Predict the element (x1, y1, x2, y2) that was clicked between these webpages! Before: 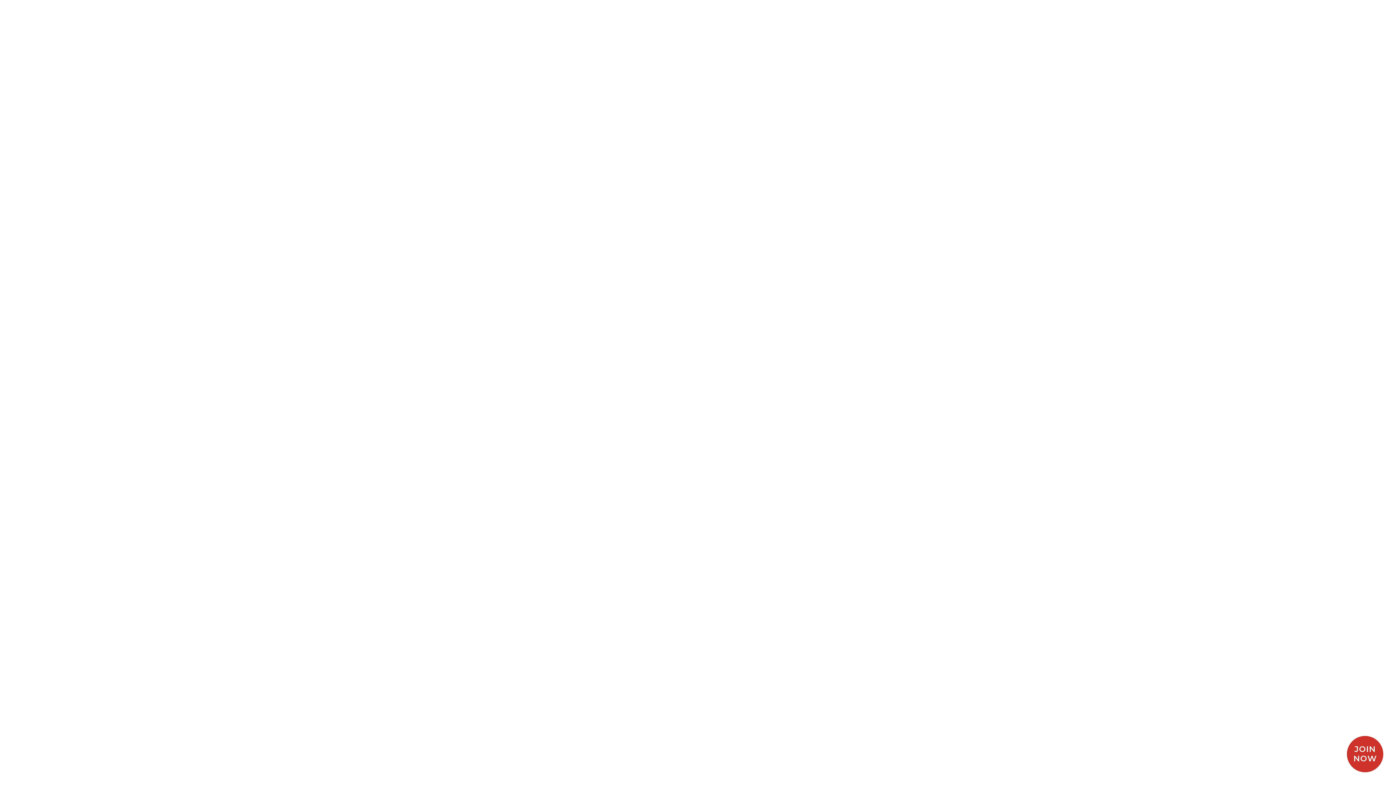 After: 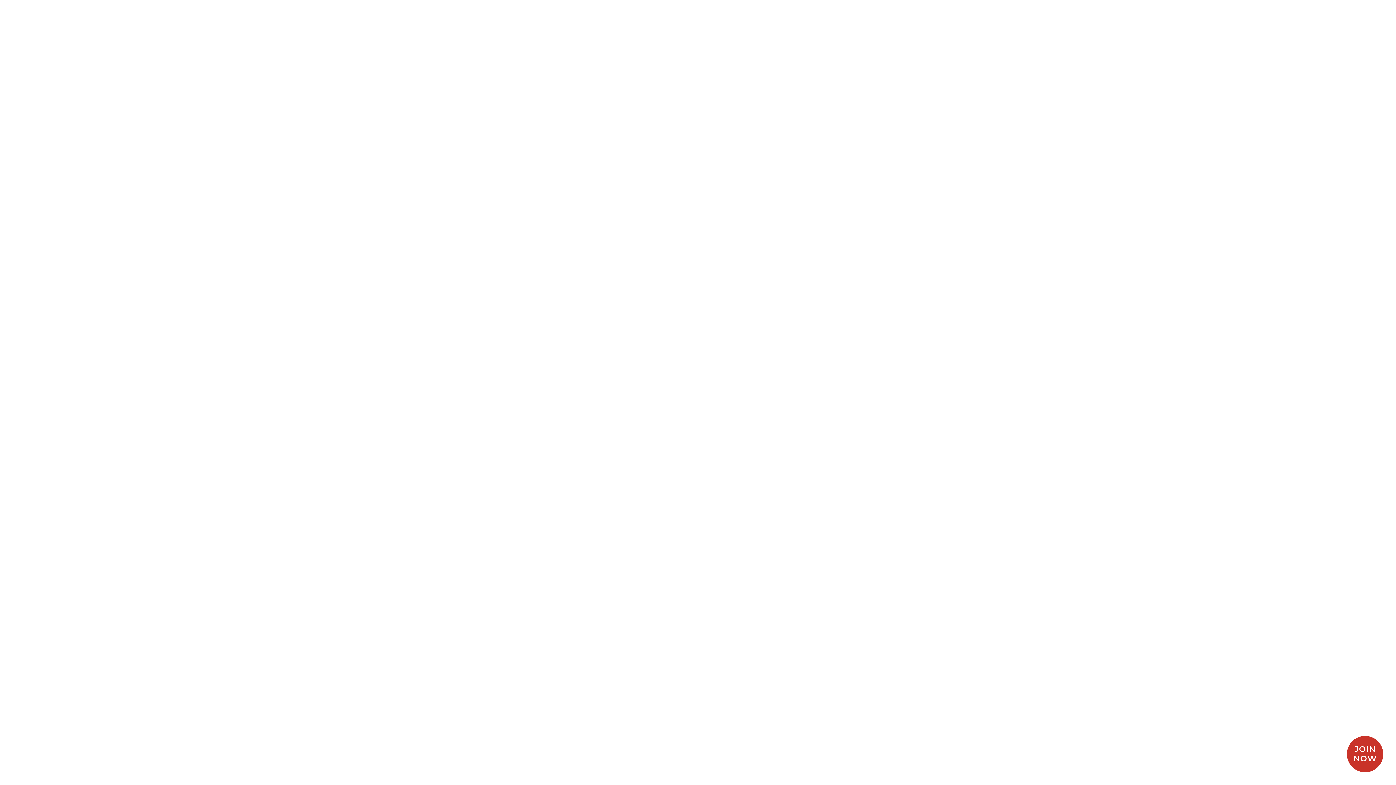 Action: label: Beauty Heroes® bbox: (0, 0, 109, 16)